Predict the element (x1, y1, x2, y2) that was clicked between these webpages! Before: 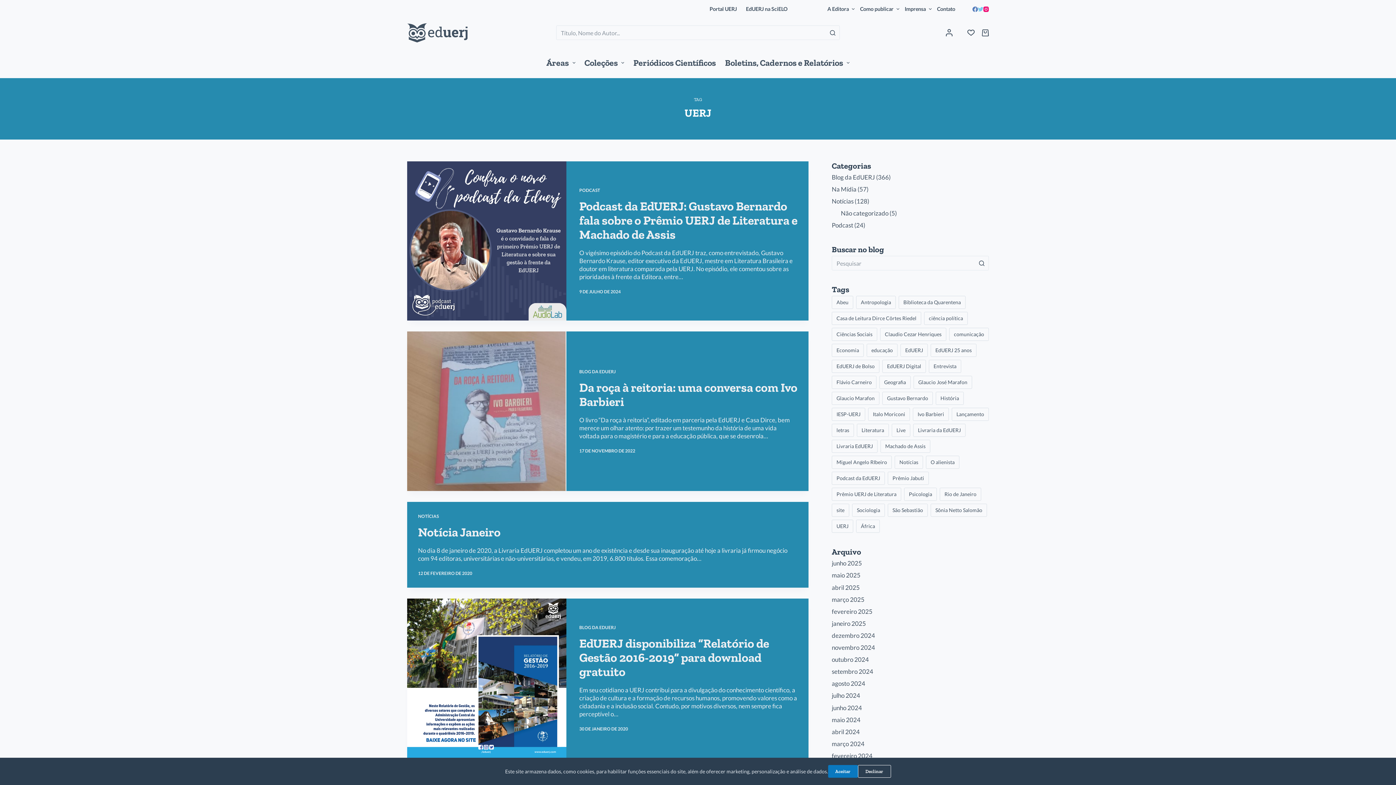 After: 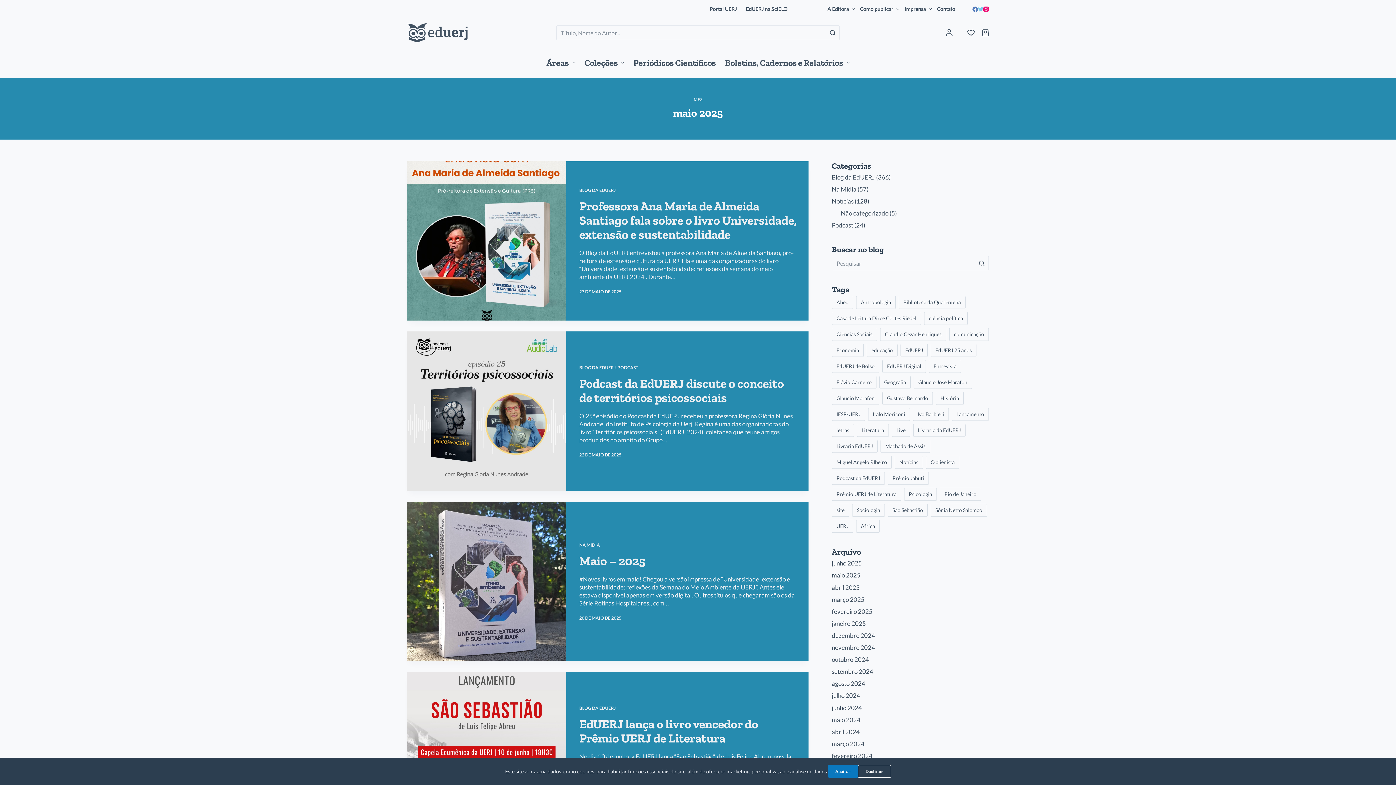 Action: bbox: (832, 571, 860, 579) label: maio 2025